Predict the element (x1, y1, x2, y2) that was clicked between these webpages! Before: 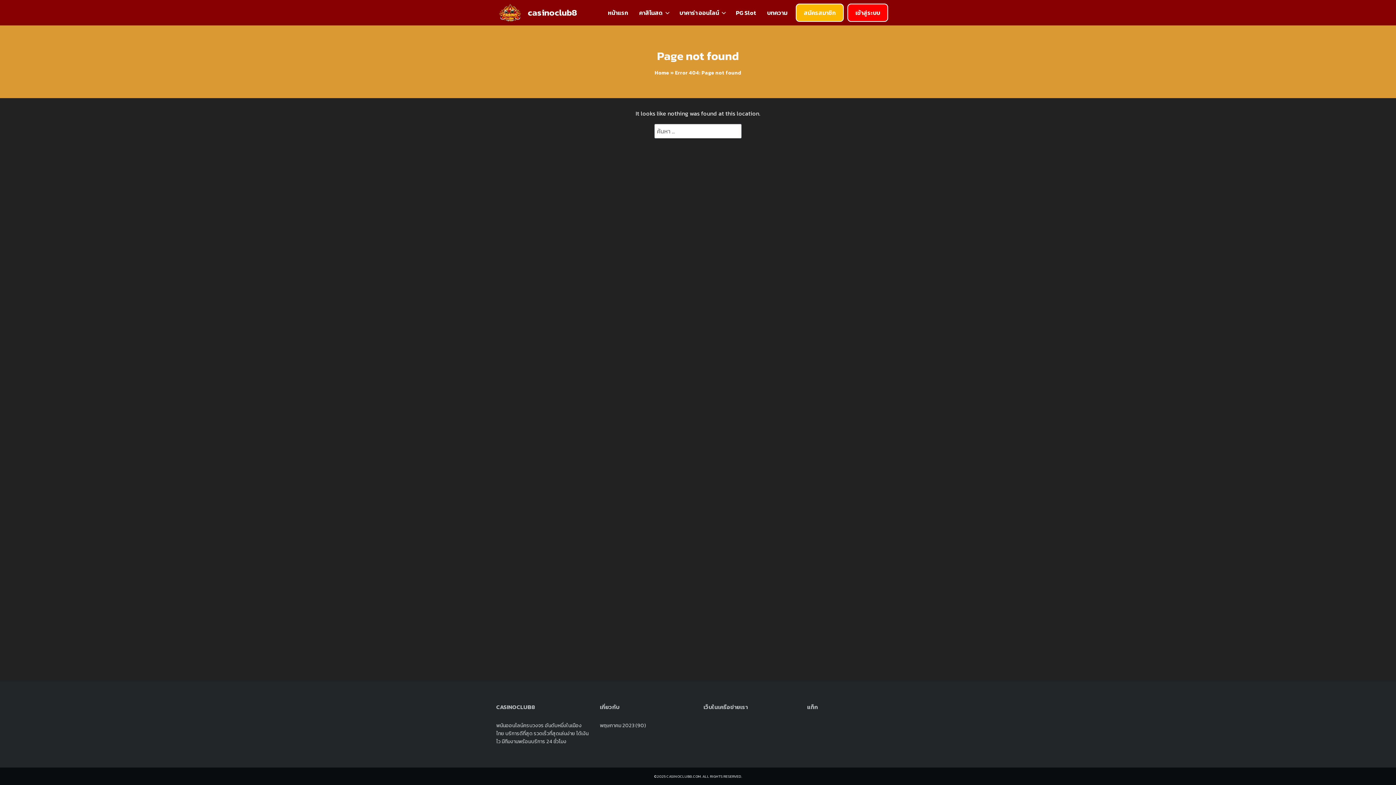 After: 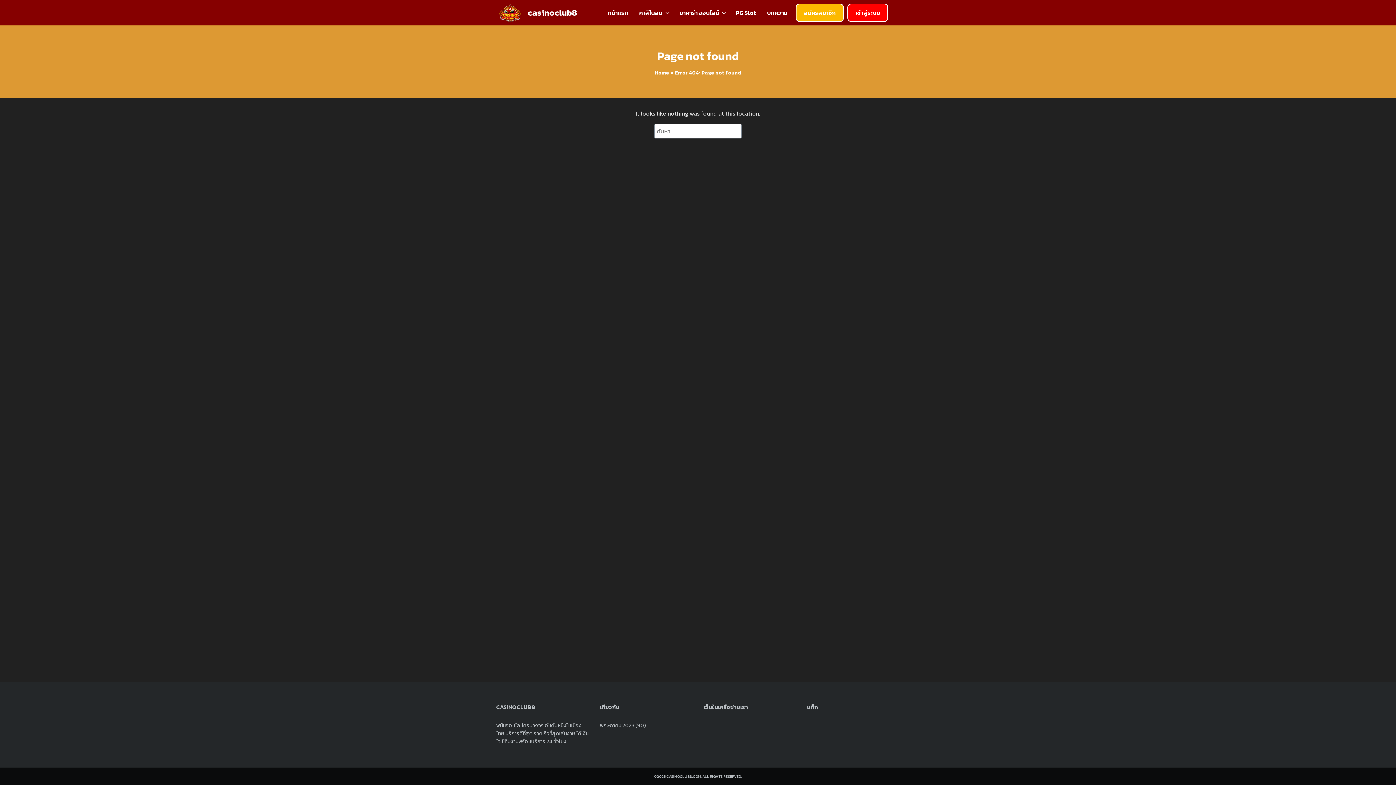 Action: bbox: (657, 47, 739, 64) label: Page not found